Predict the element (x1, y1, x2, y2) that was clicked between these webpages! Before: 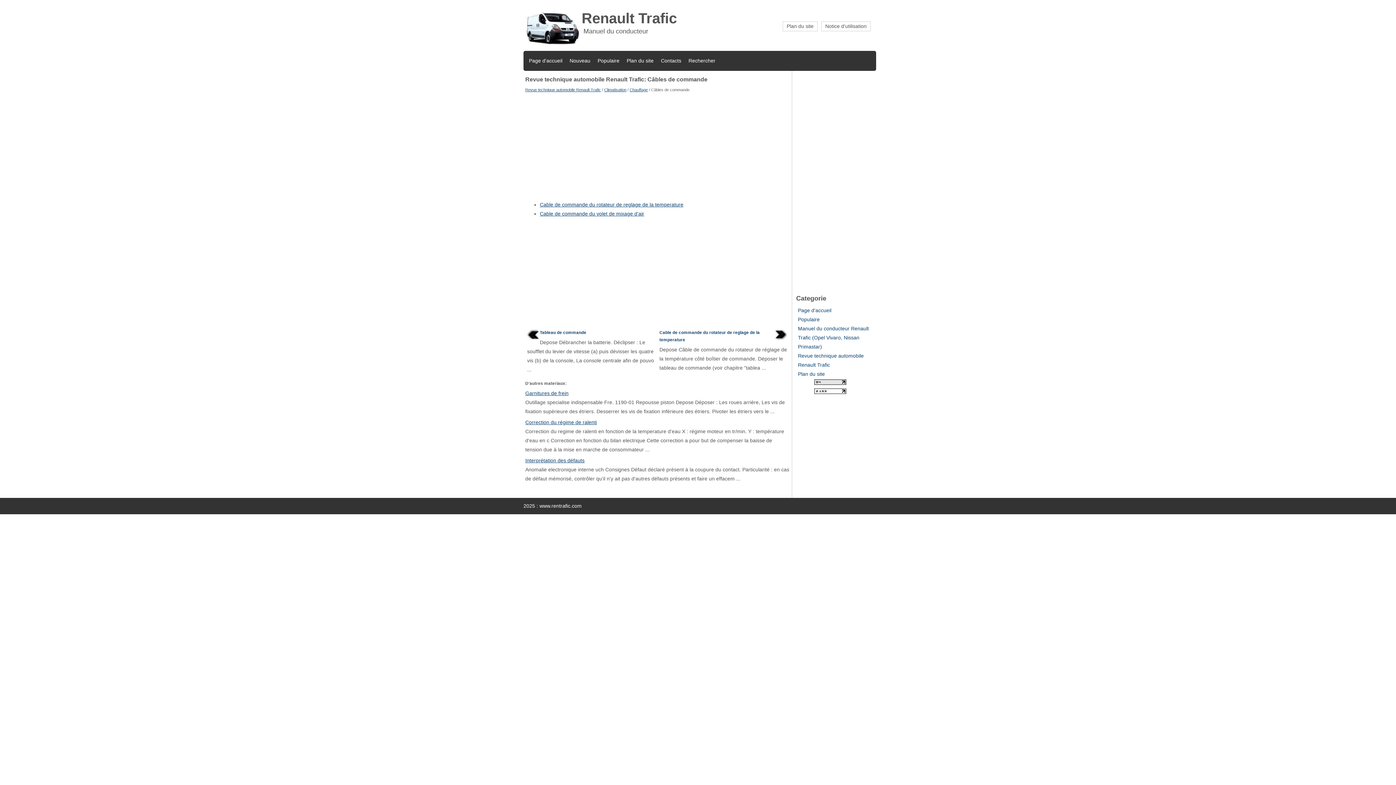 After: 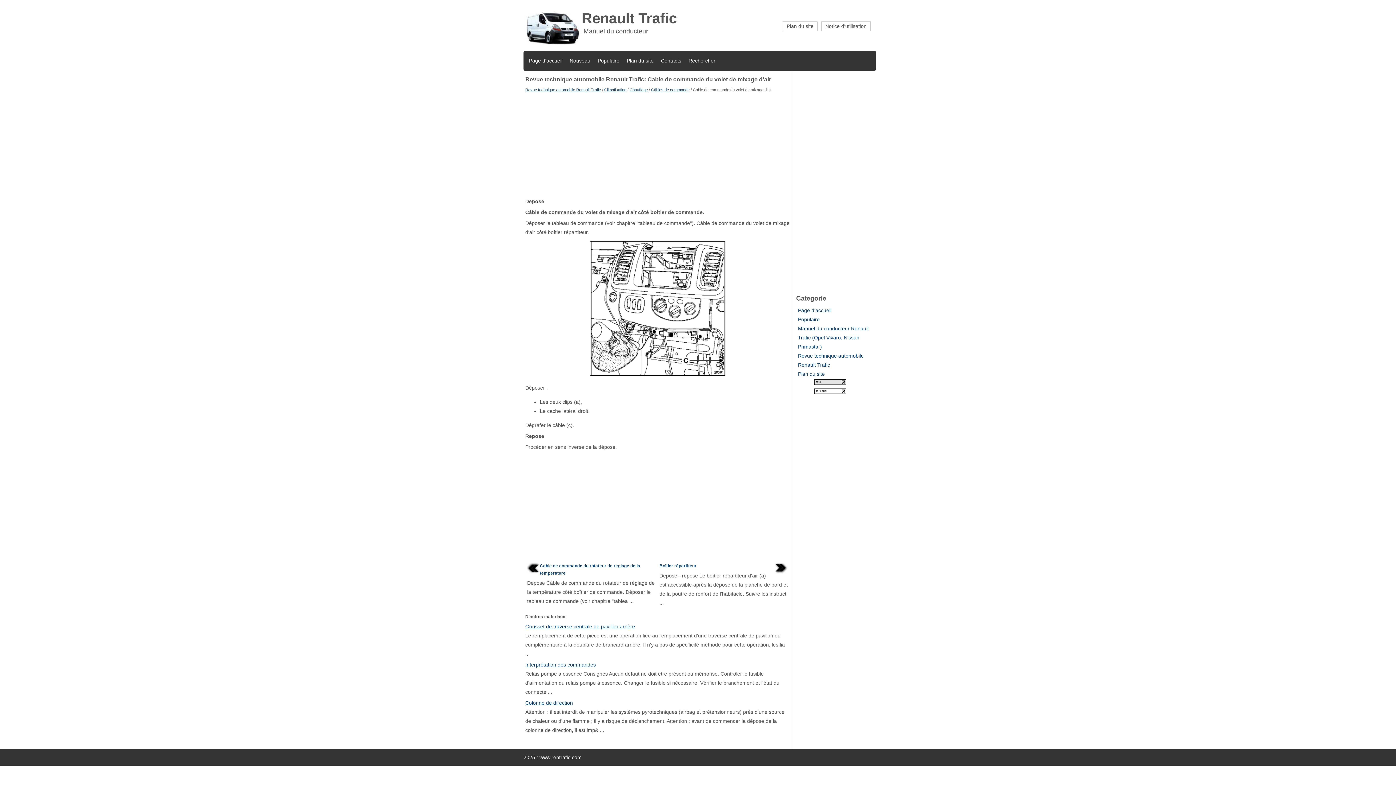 Action: label: Cable de commande du volet de mixage d'air bbox: (540, 210, 644, 216)